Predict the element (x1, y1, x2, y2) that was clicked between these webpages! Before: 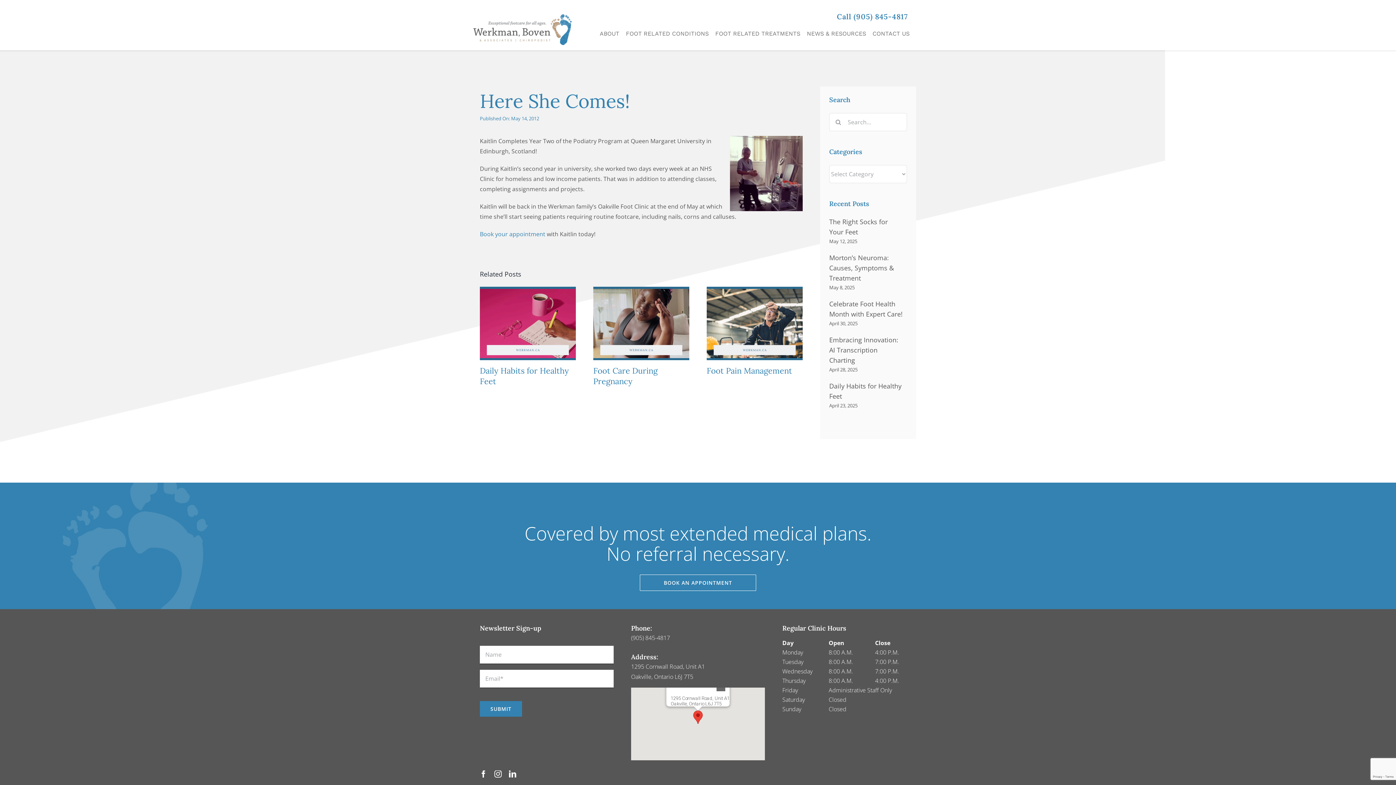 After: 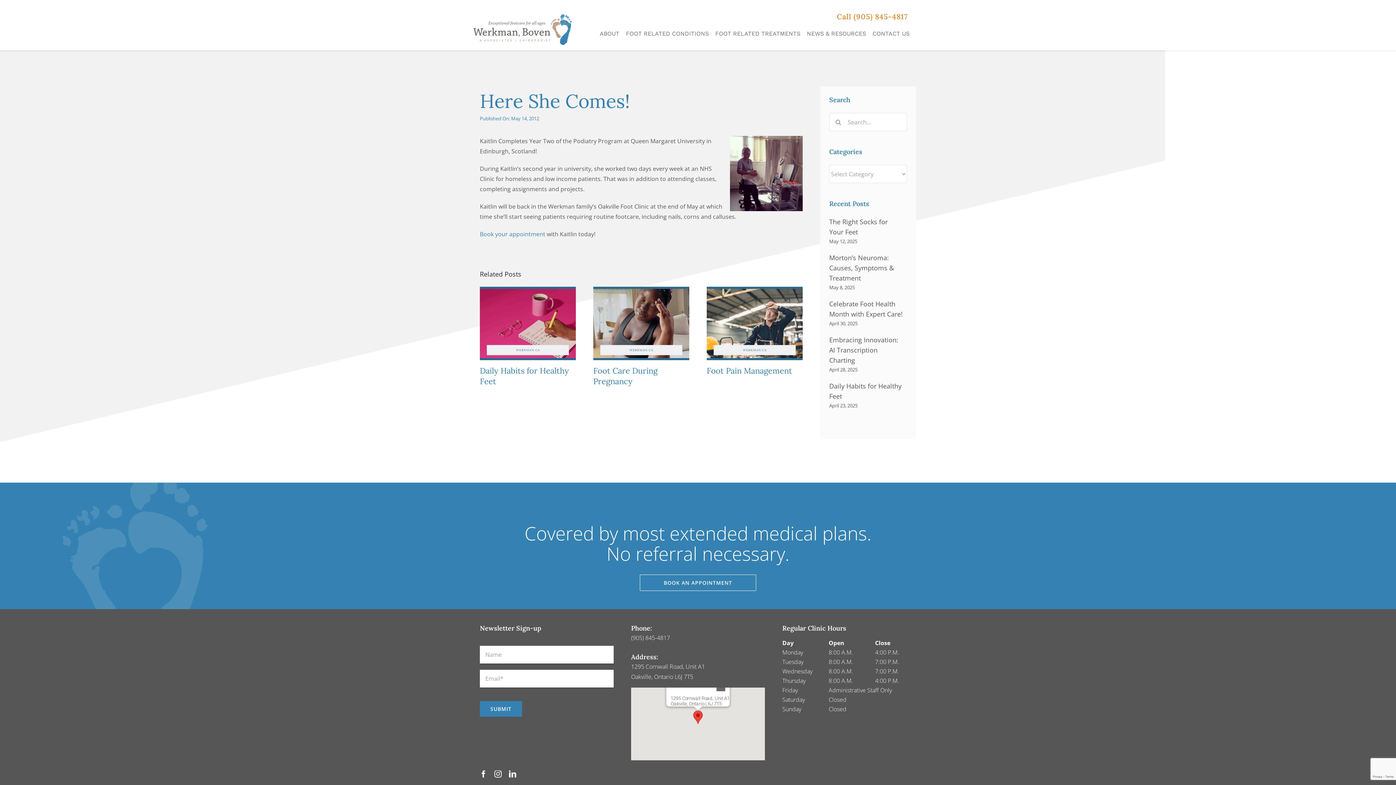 Action: bbox: (837, 14, 908, 19) label: Call (905) 845-4817